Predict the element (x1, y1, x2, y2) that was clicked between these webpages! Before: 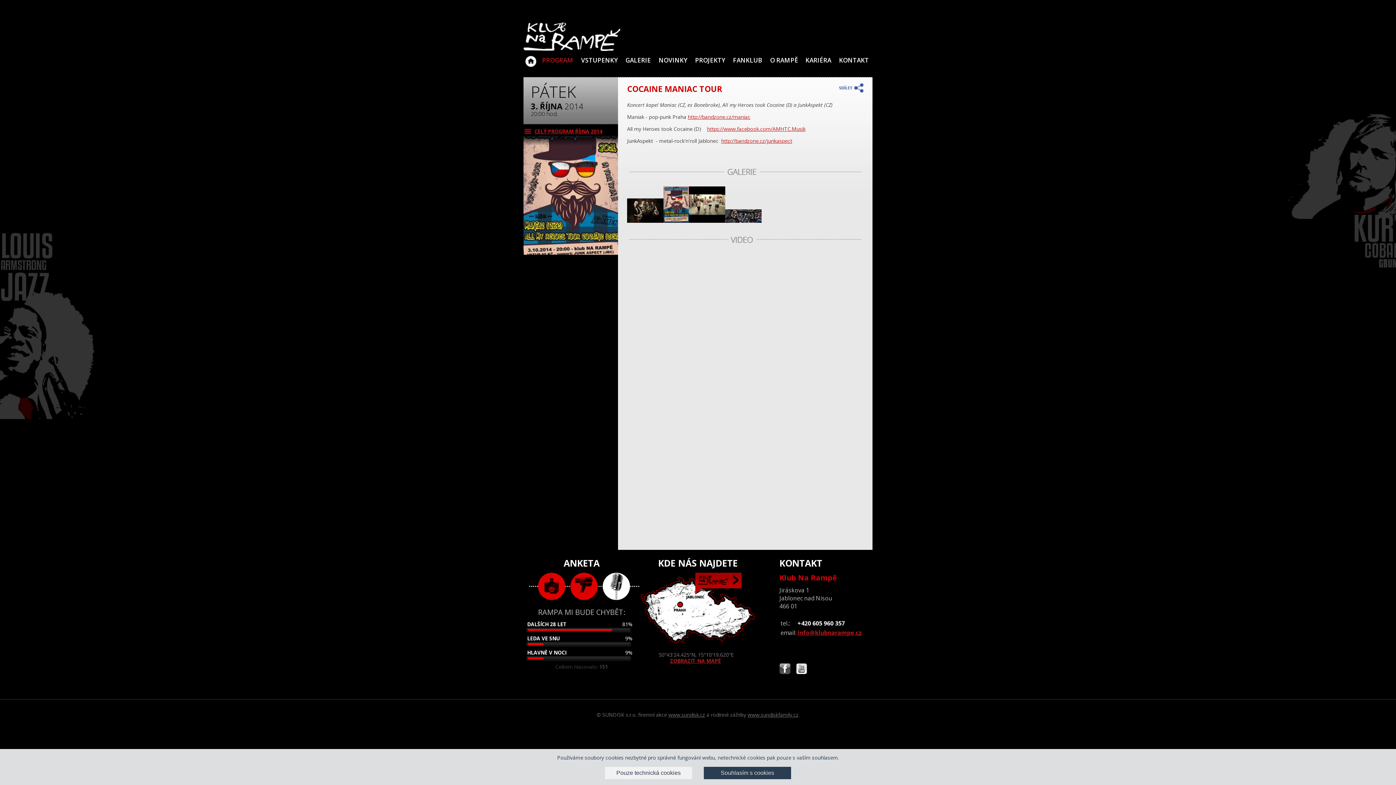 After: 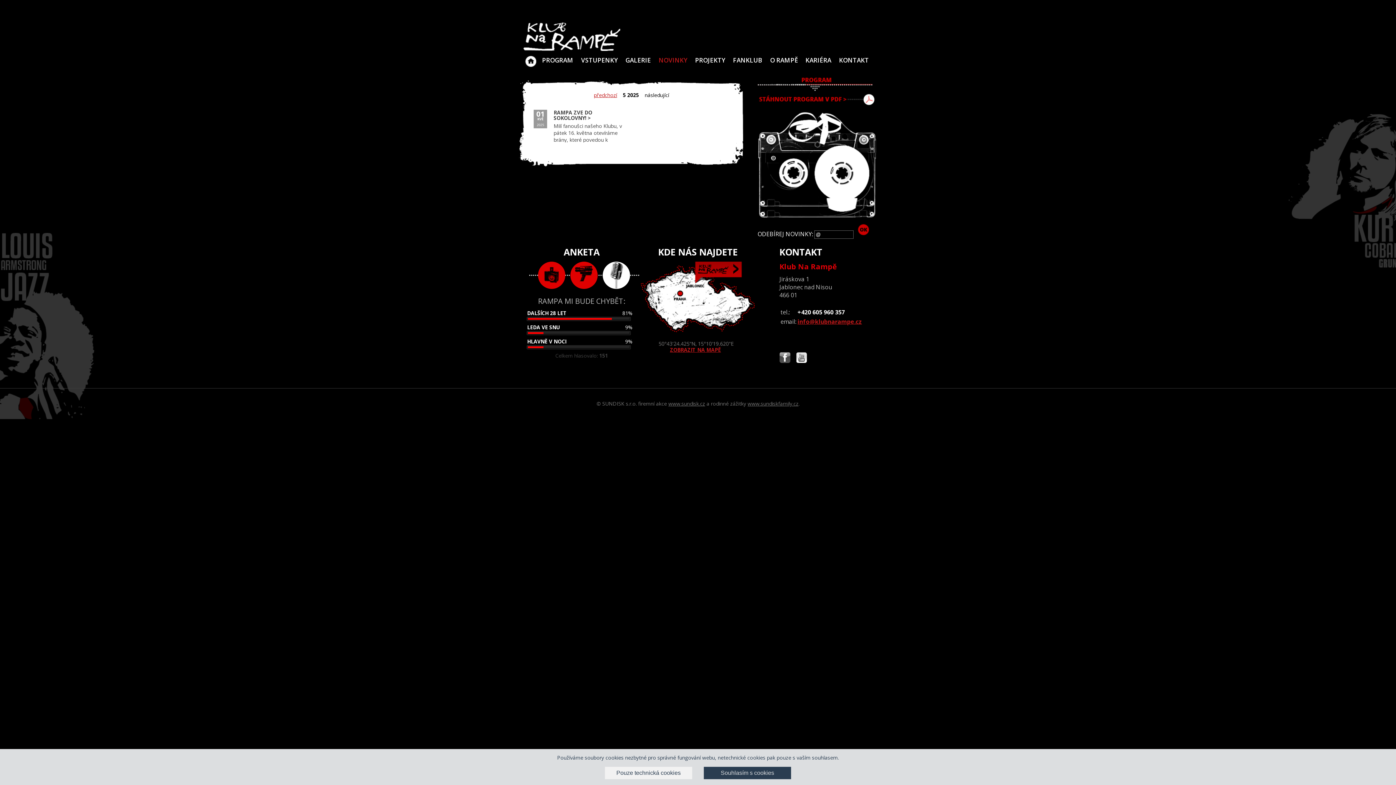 Action: bbox: (655, 52, 691, 68) label: NOVINKY